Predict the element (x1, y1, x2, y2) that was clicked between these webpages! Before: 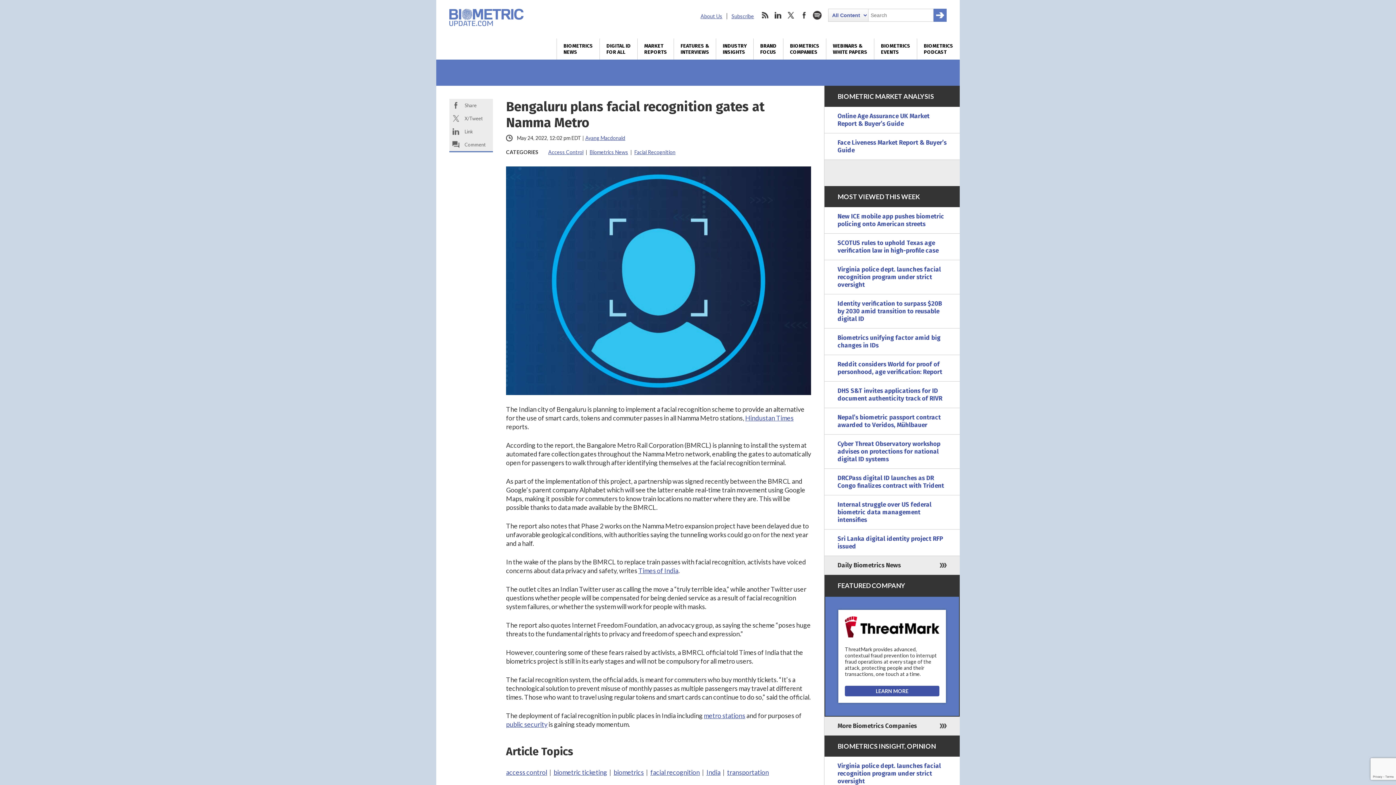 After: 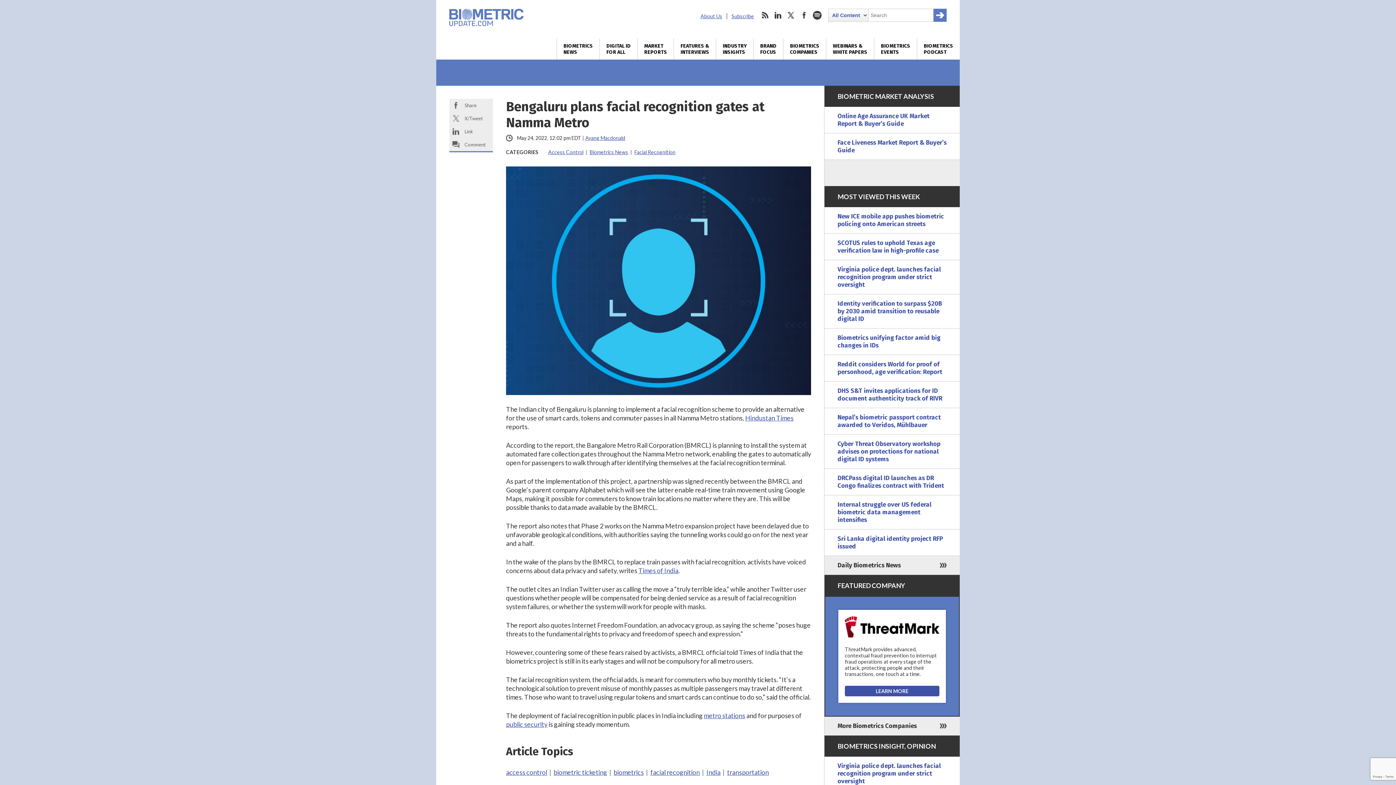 Action: bbox: (845, 616, 939, 637)